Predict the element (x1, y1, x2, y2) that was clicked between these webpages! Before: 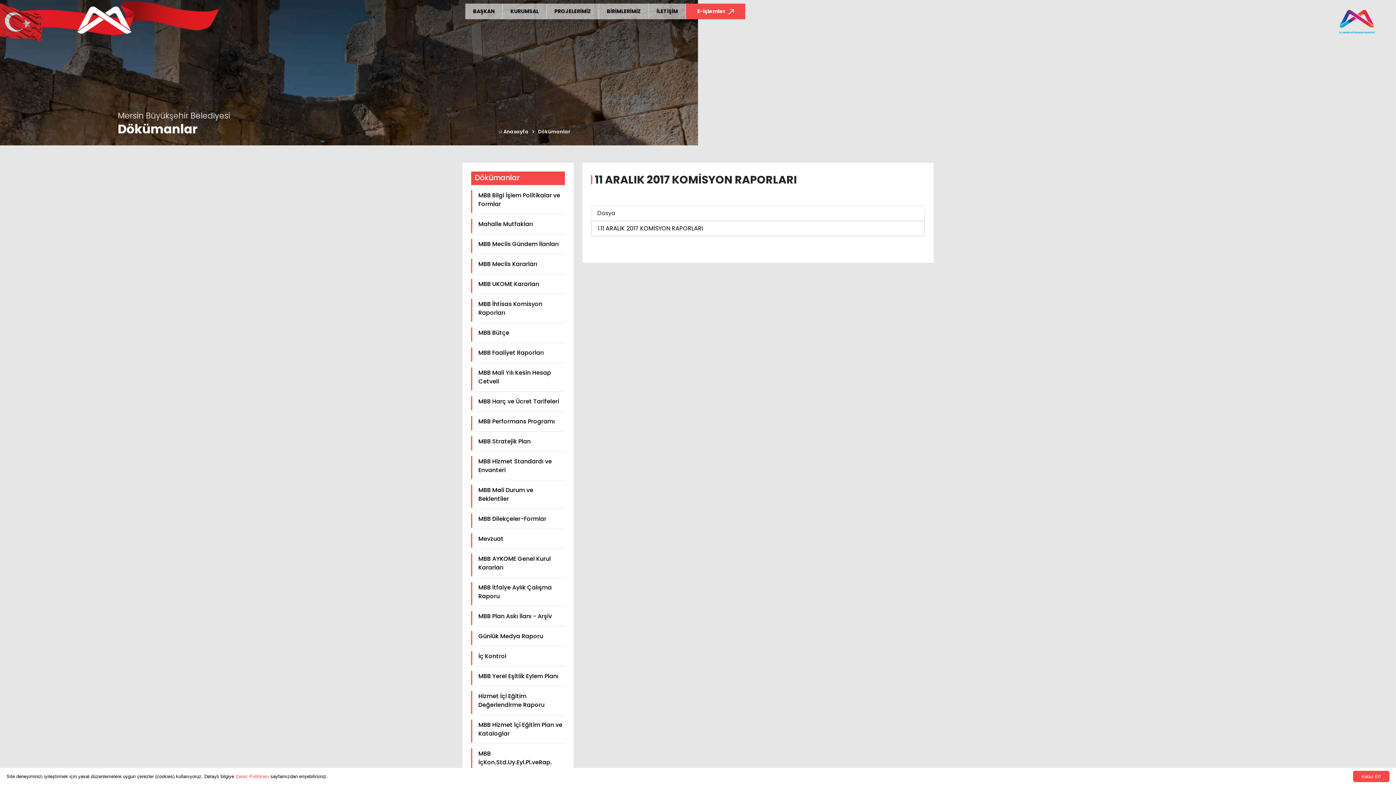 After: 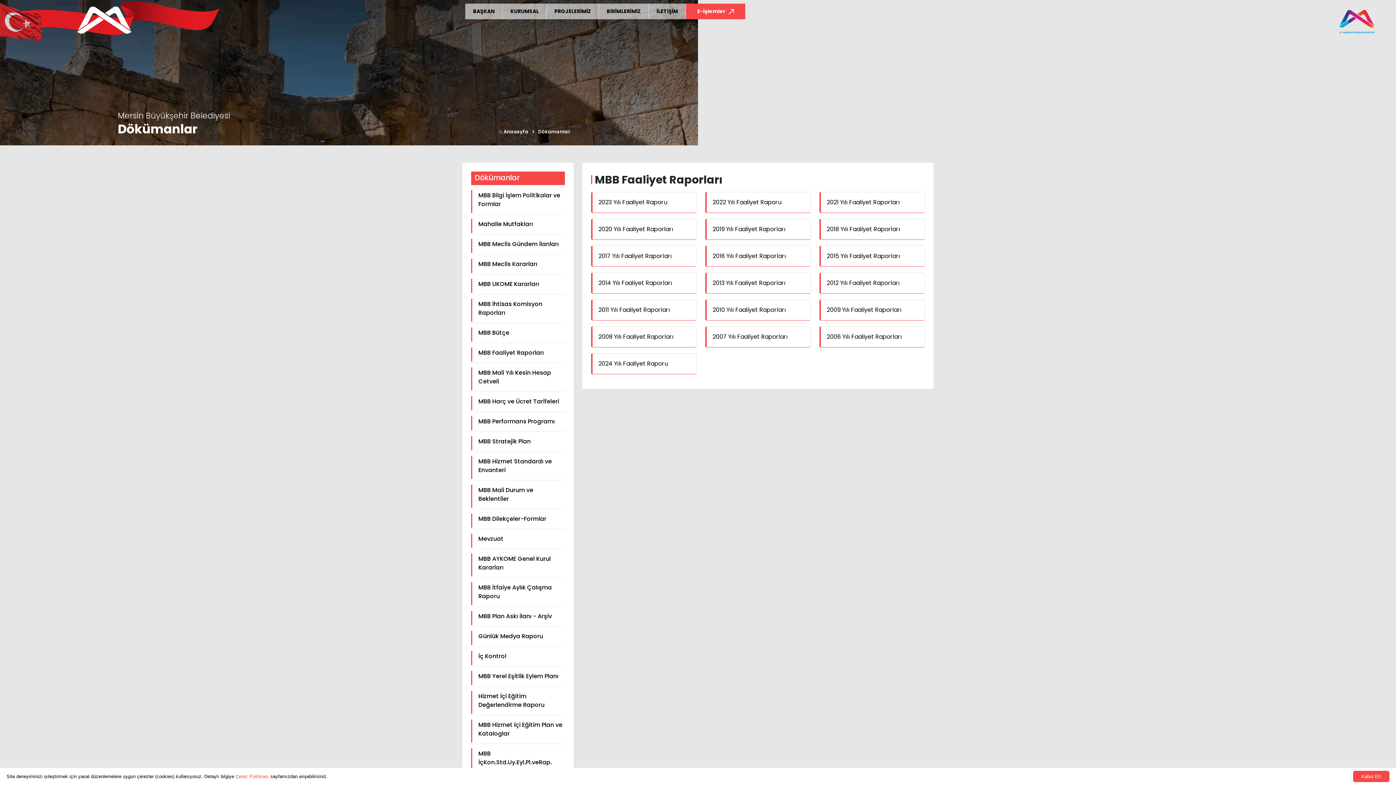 Action: bbox: (478, 348, 565, 357) label: MBB Faaliyet Raporları